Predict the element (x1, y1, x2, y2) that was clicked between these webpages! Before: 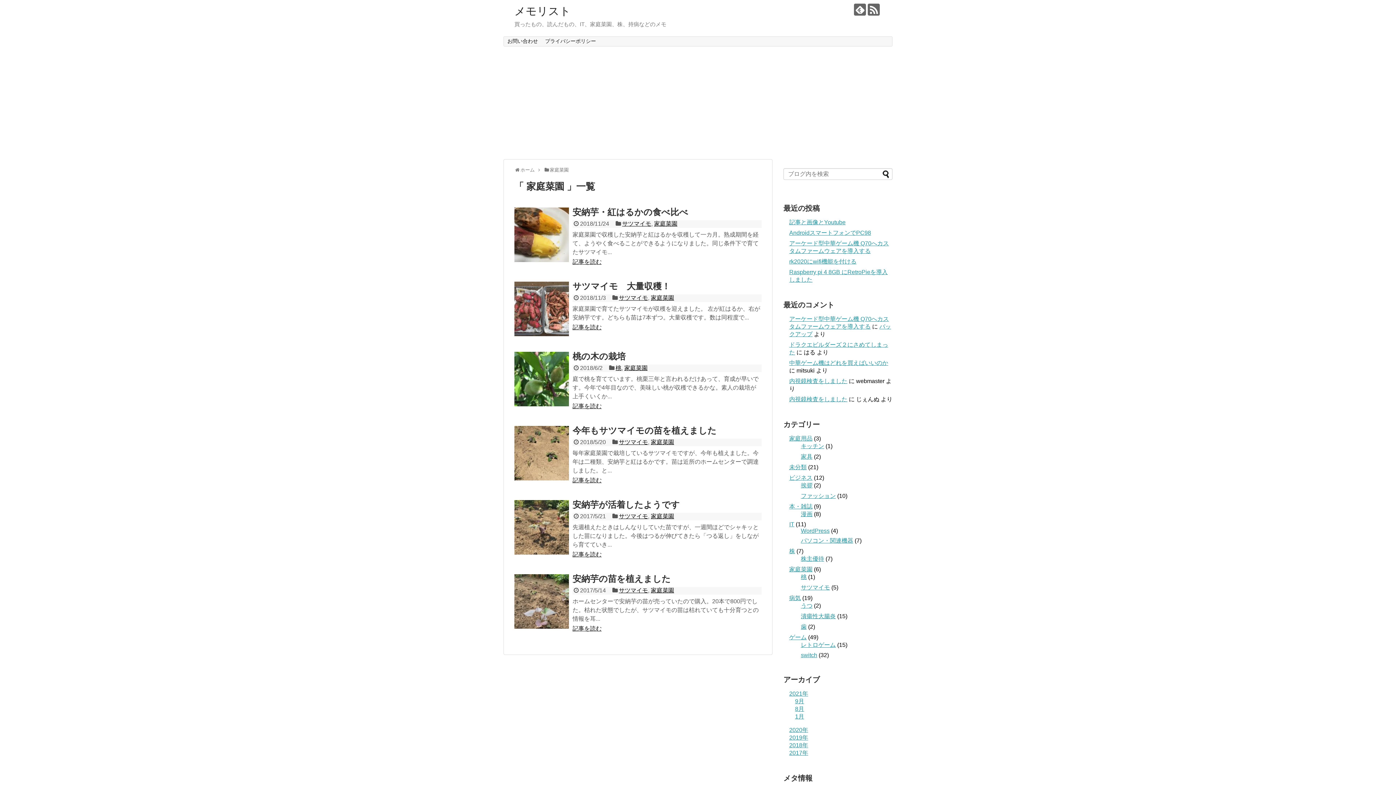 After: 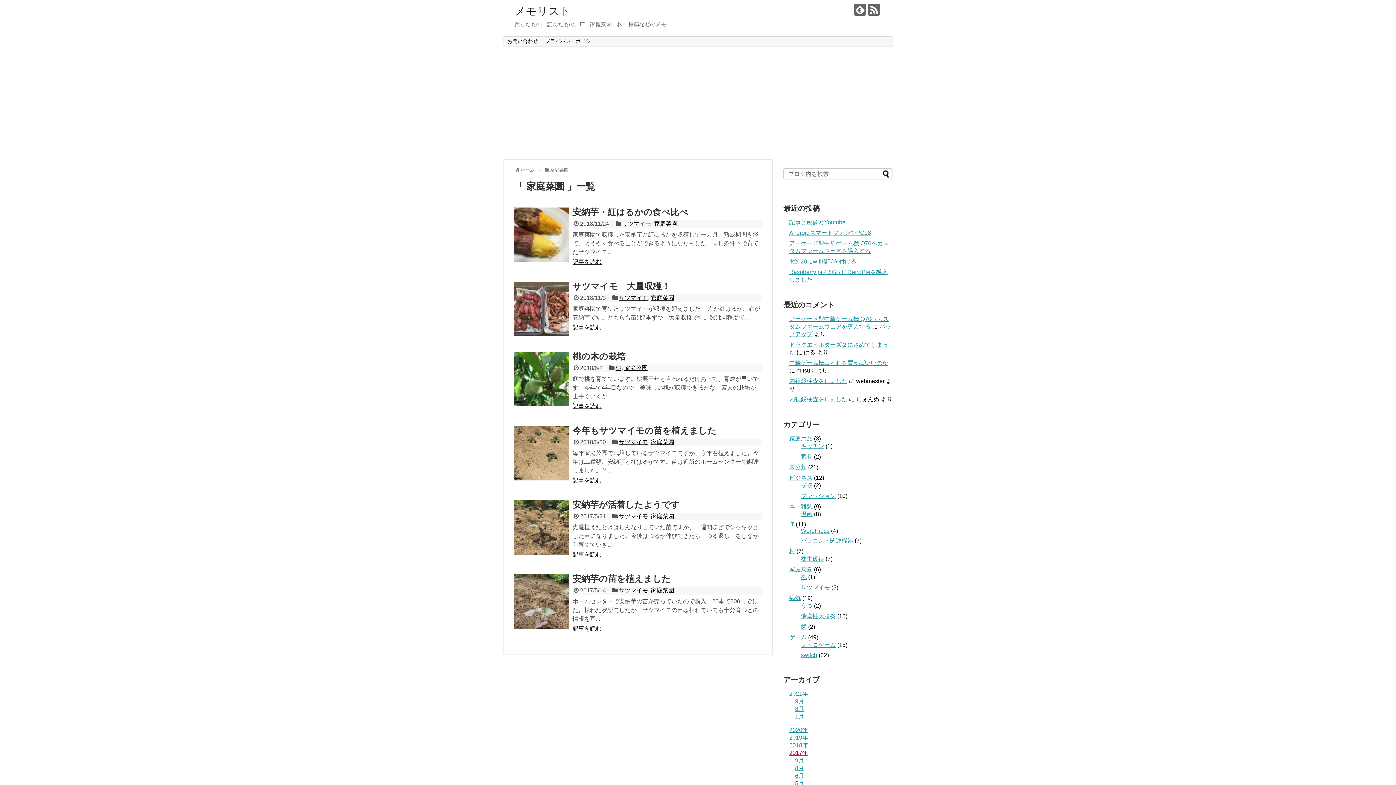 Action: label: 2017年 bbox: (789, 750, 808, 756)